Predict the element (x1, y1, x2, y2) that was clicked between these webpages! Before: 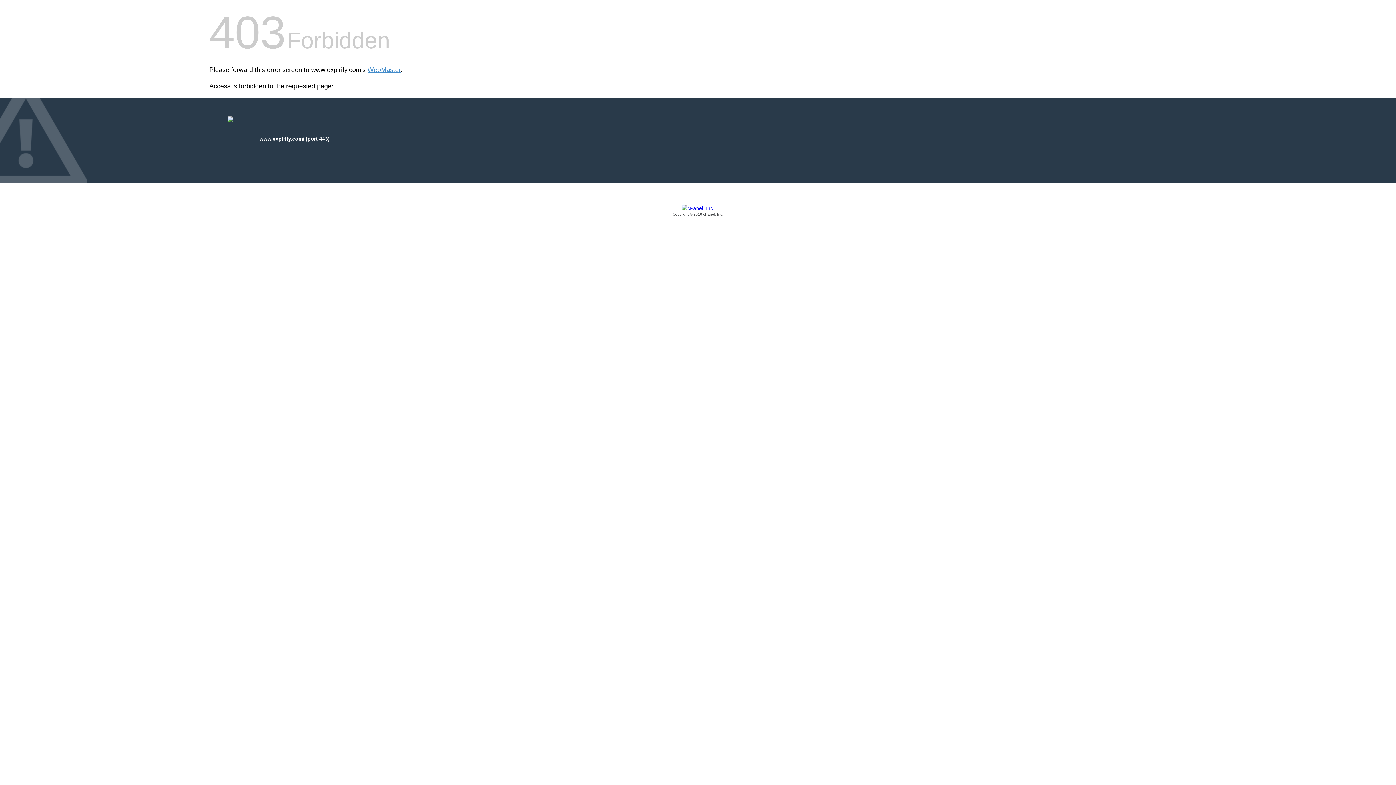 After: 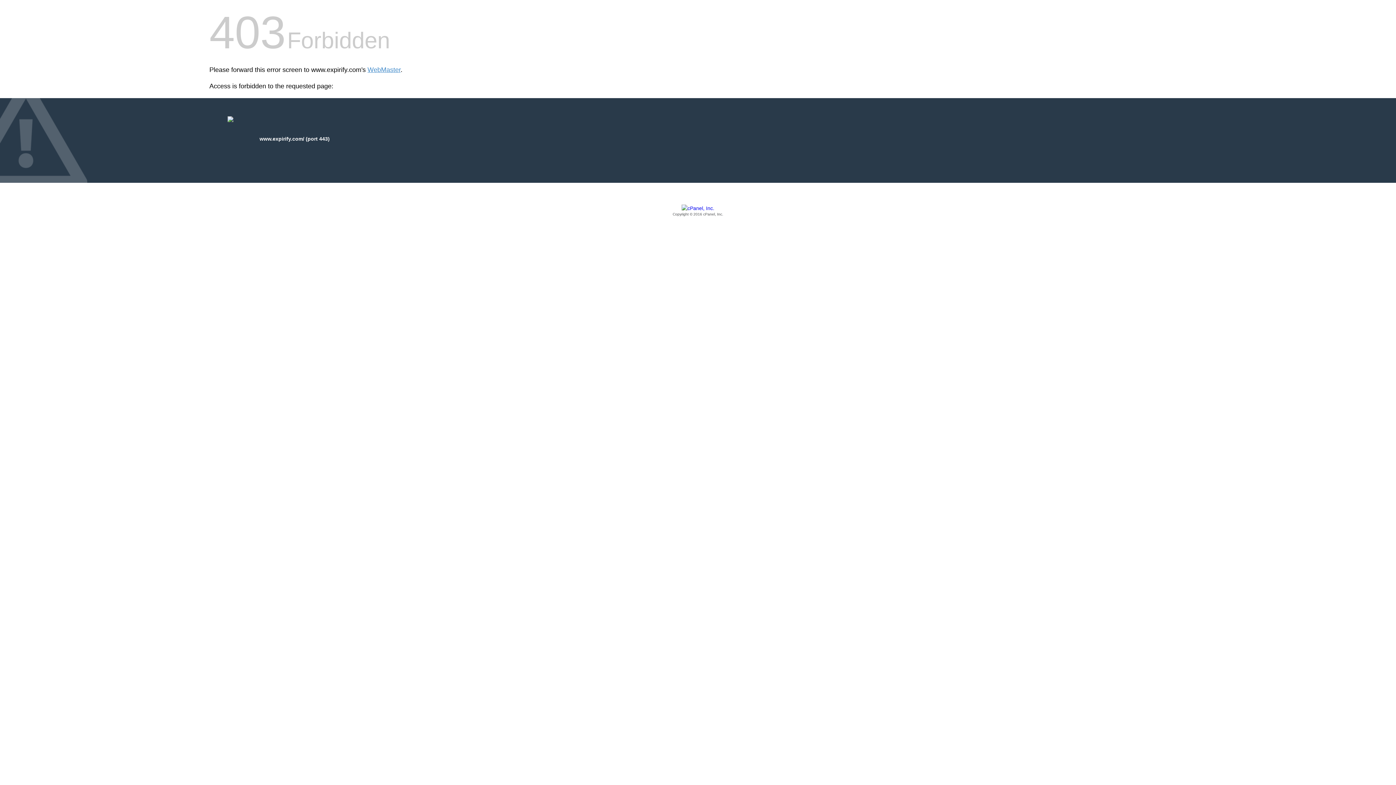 Action: bbox: (209, 205, 1186, 217) label: Copyright © 2016 cPanel, Inc.